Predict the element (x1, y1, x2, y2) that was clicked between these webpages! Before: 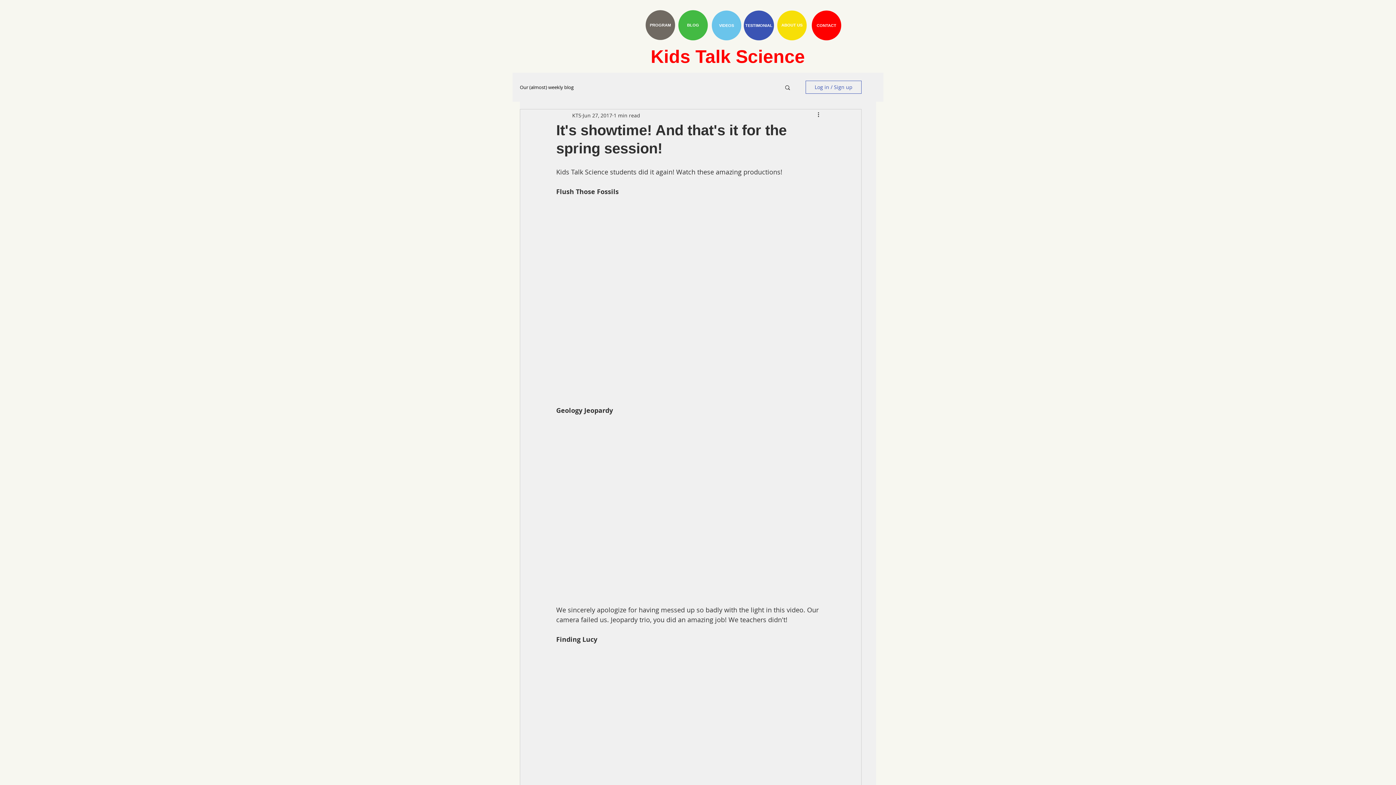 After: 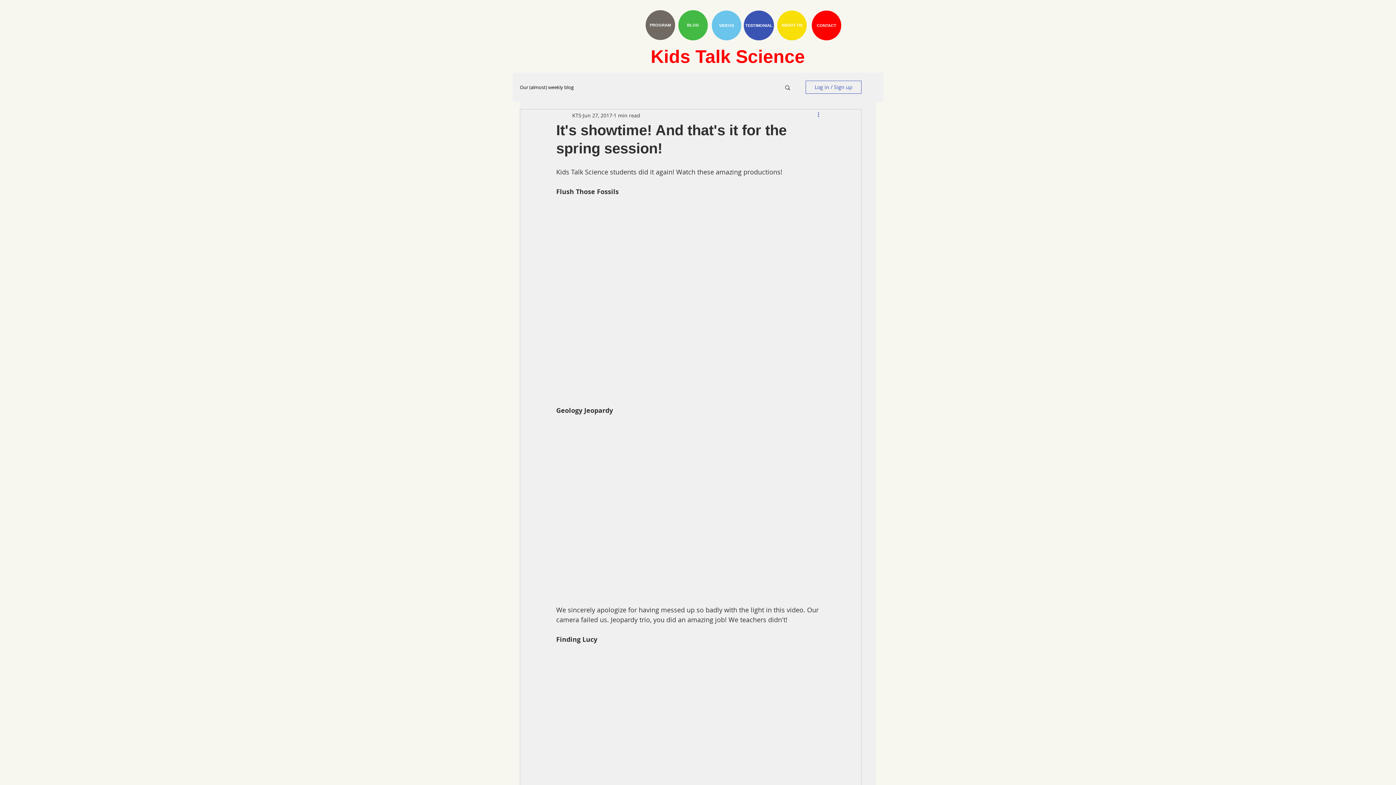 Action: bbox: (816, 110, 825, 119) label: More actions